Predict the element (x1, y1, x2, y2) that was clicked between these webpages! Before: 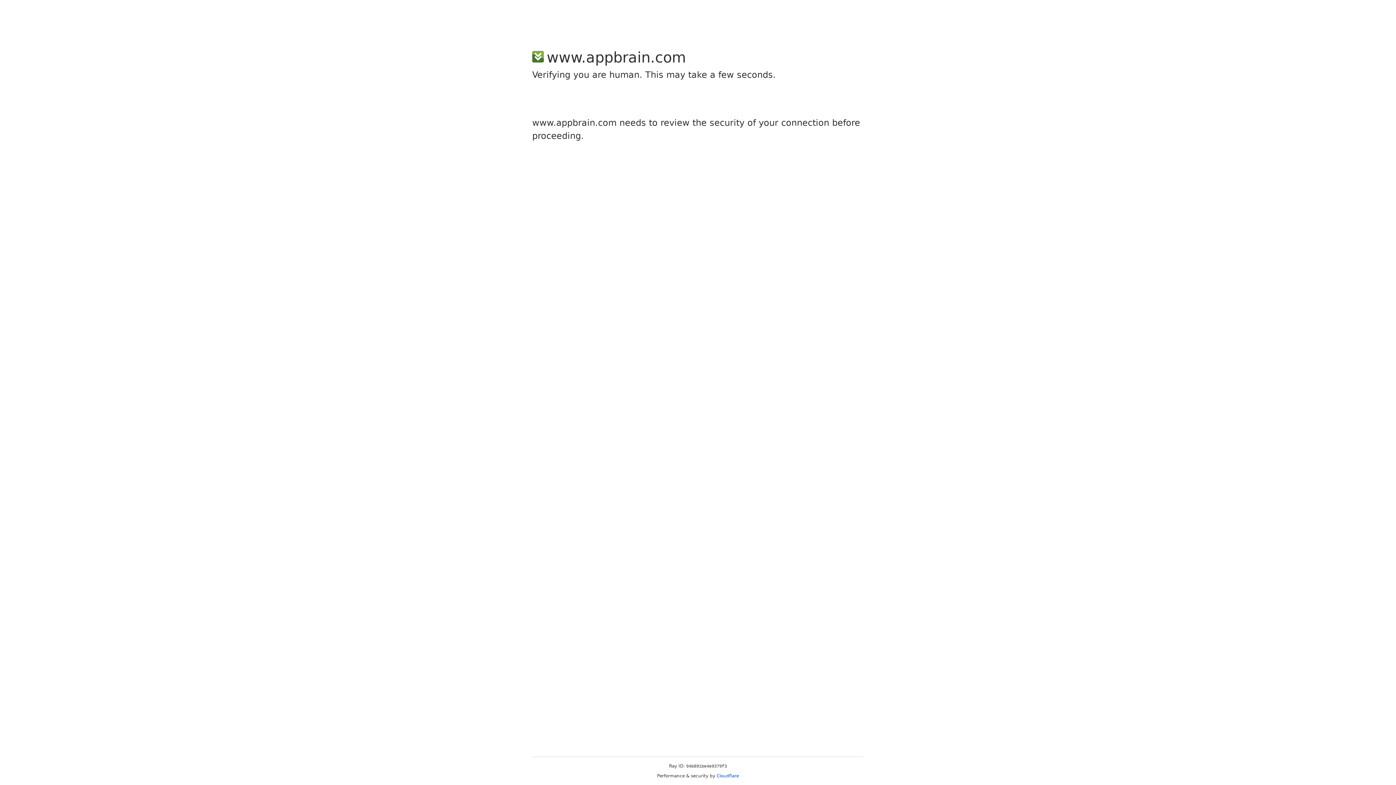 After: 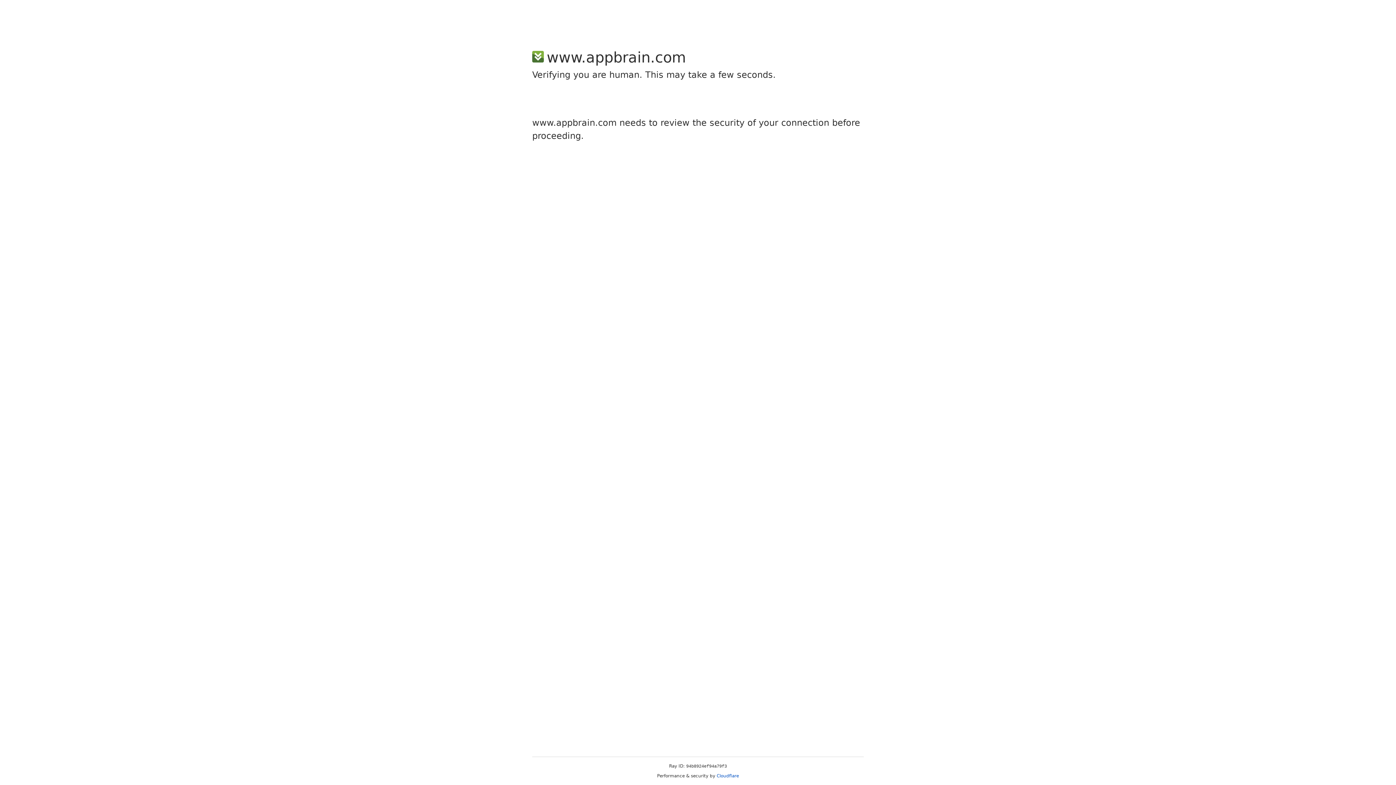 Action: label: Cloudflare bbox: (716, 773, 739, 778)